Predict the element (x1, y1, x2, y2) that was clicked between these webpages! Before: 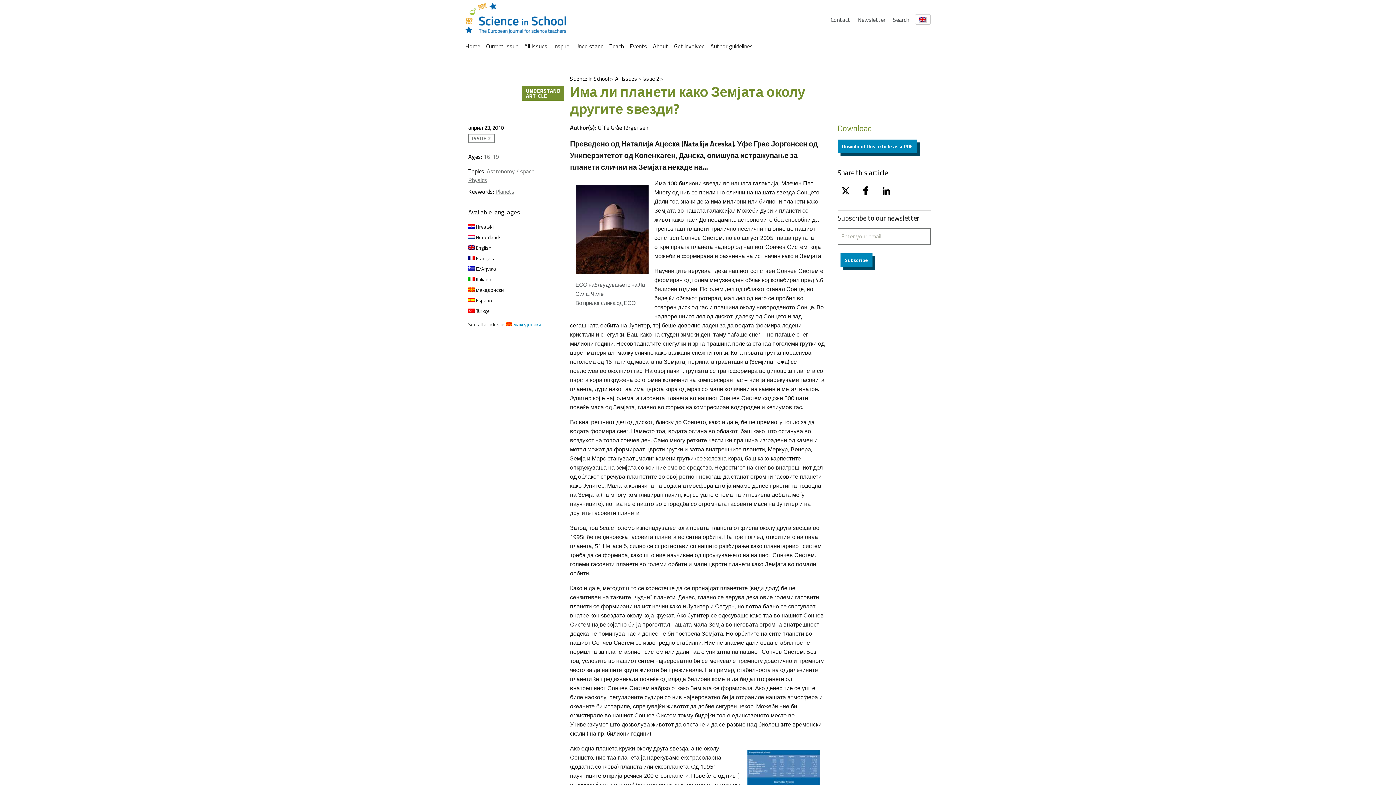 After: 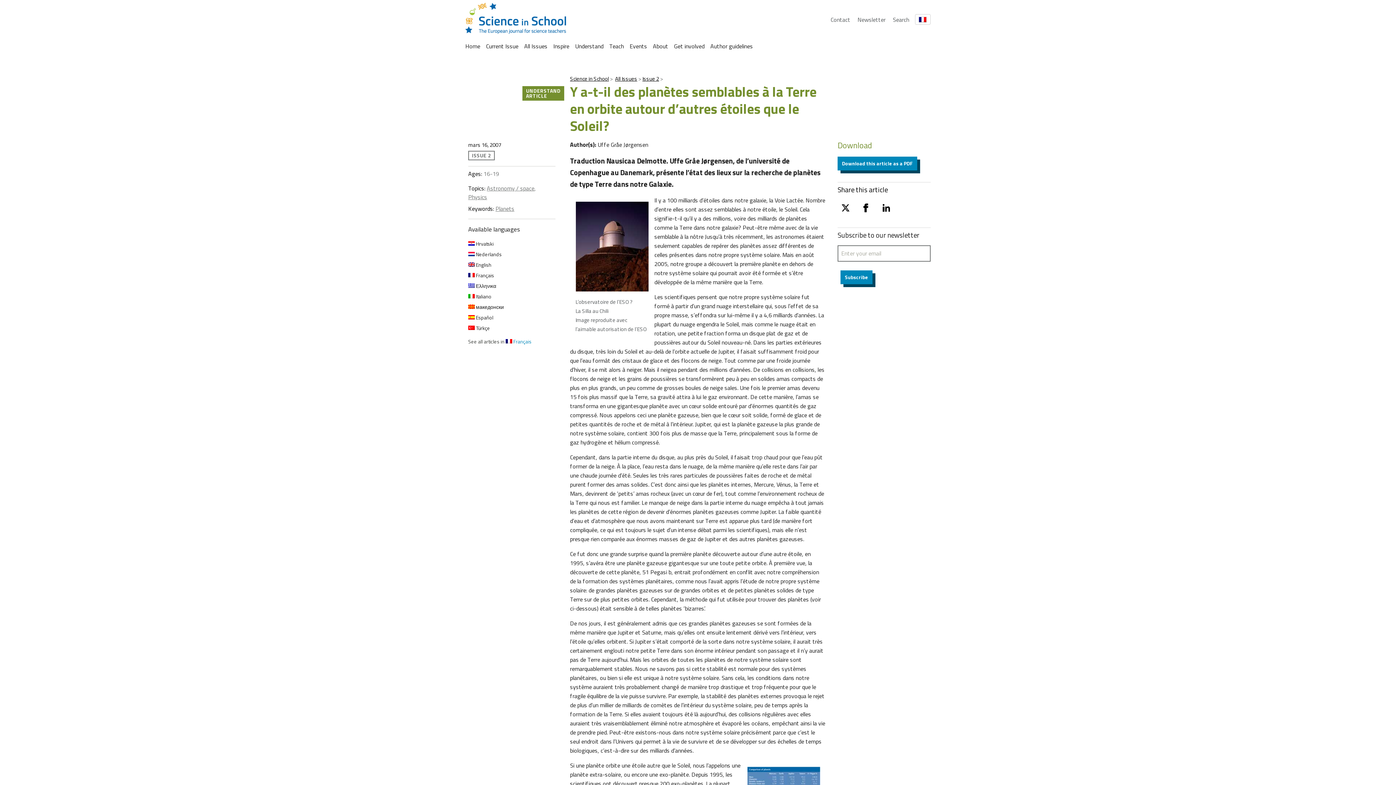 Action: bbox: (468, 254, 494, 262) label:  Français